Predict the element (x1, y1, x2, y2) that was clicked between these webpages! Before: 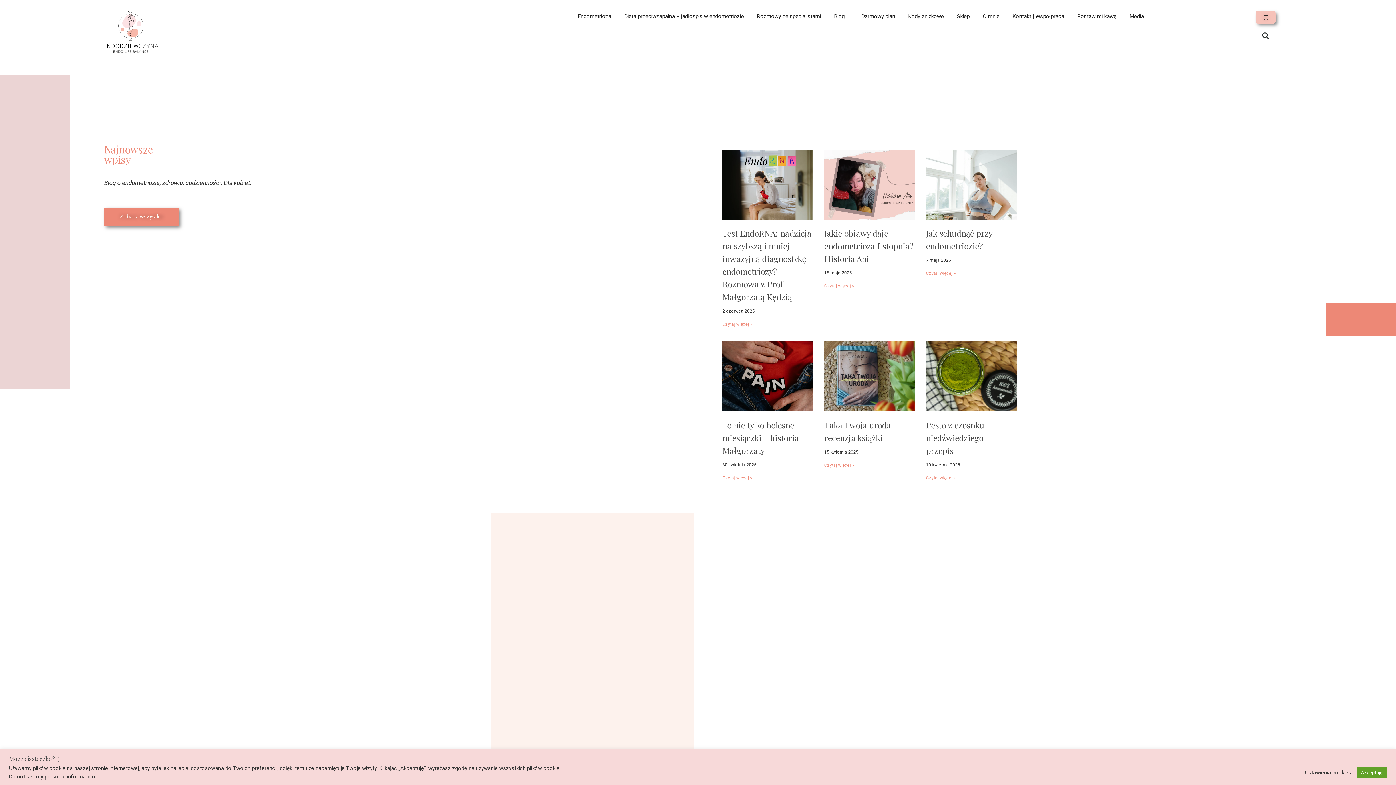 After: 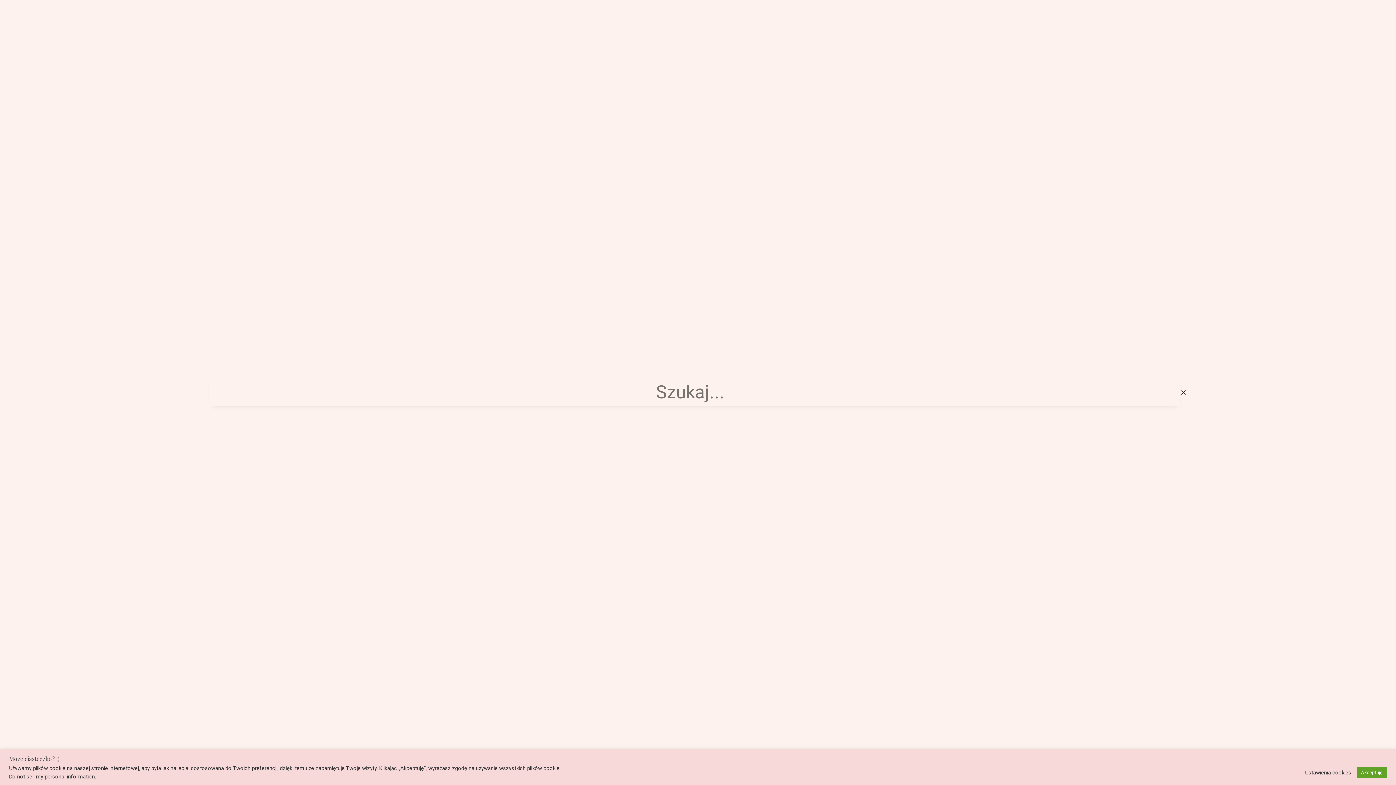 Action: bbox: (1262, 30, 1269, 41) label: Szukaj